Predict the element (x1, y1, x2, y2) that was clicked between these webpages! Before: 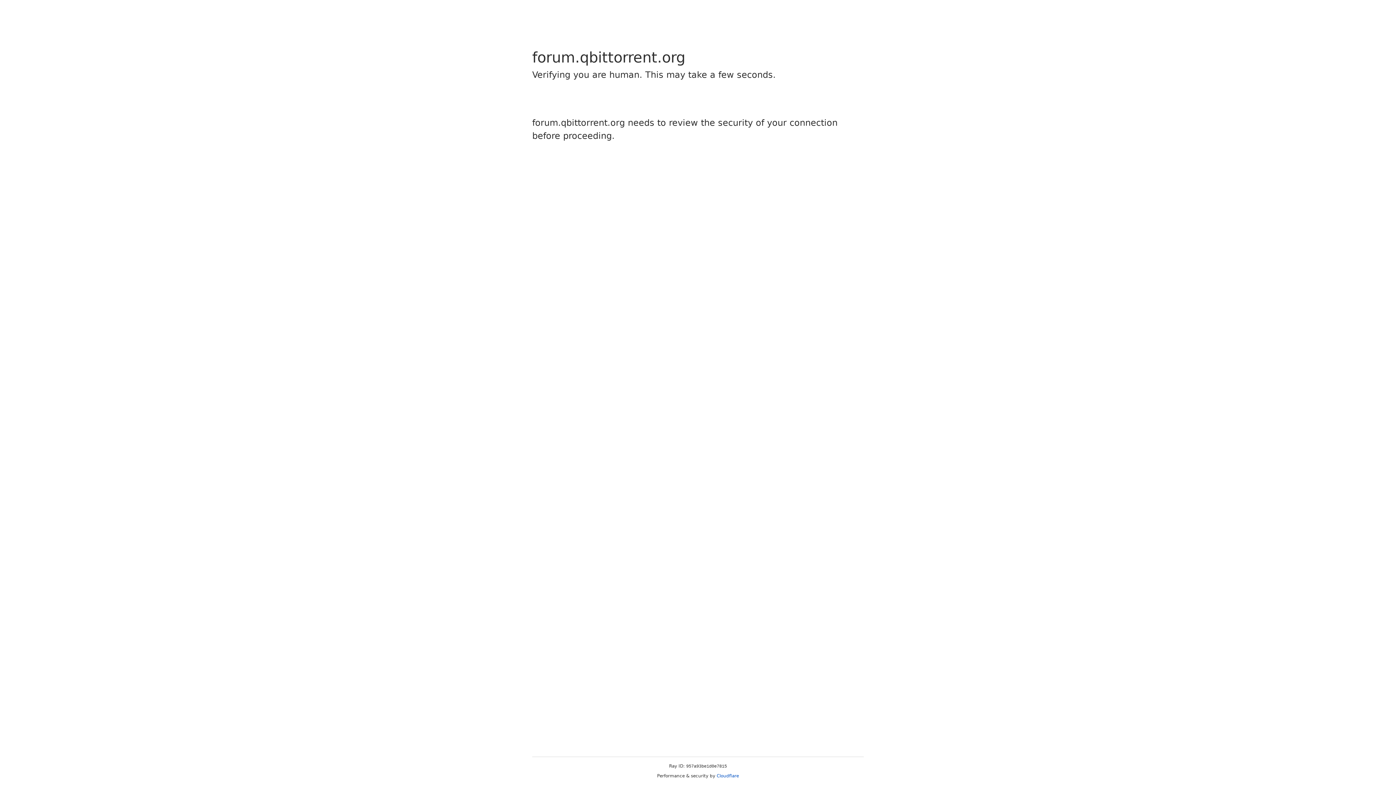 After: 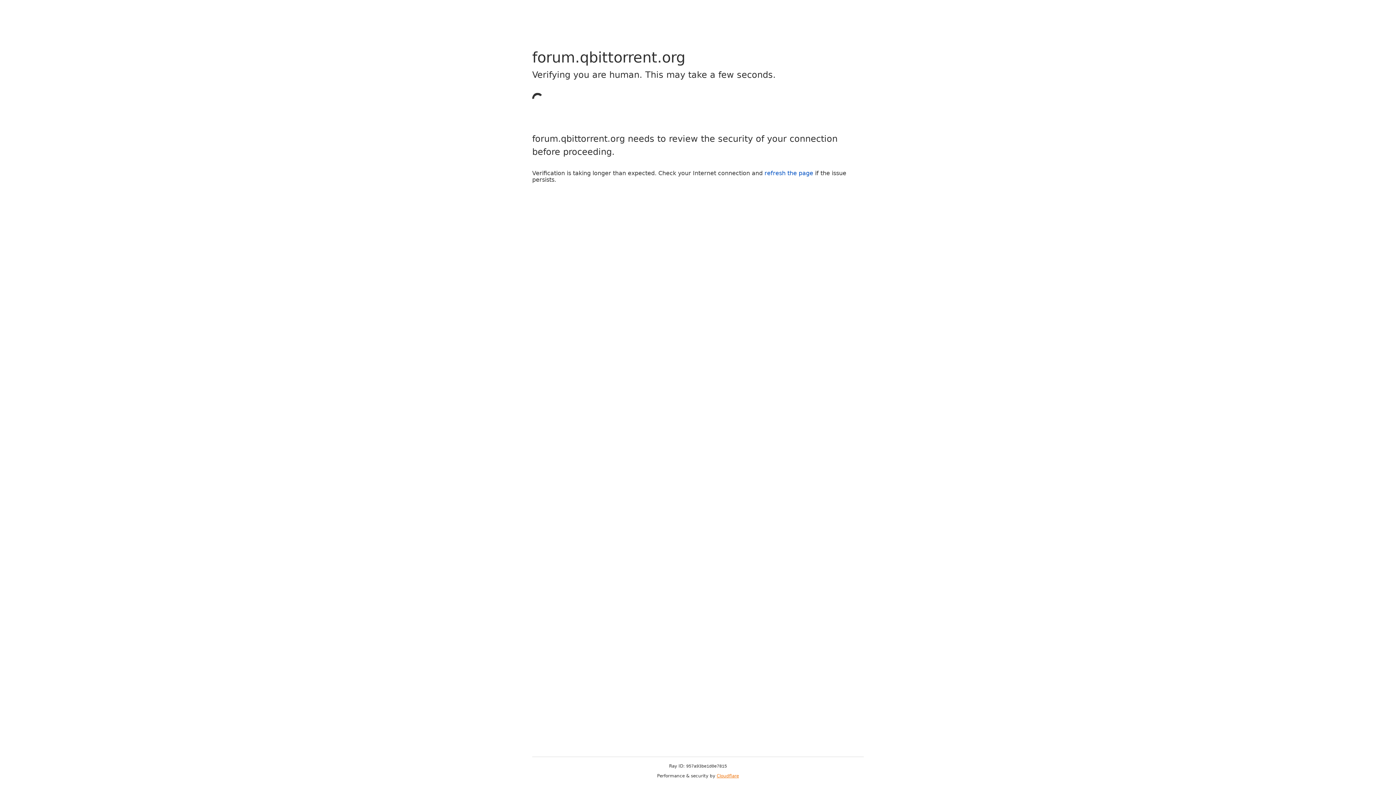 Action: bbox: (716, 773, 739, 778) label: Cloudflare